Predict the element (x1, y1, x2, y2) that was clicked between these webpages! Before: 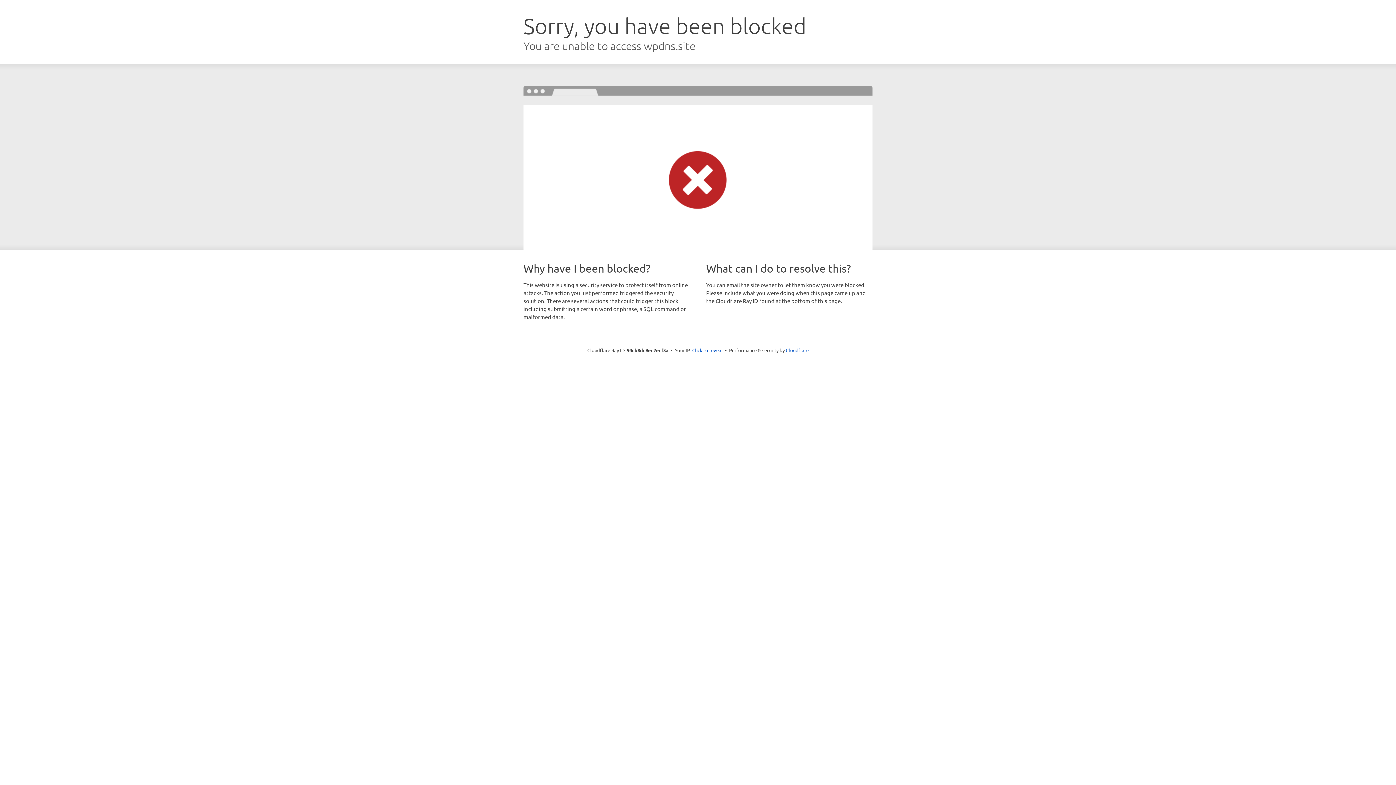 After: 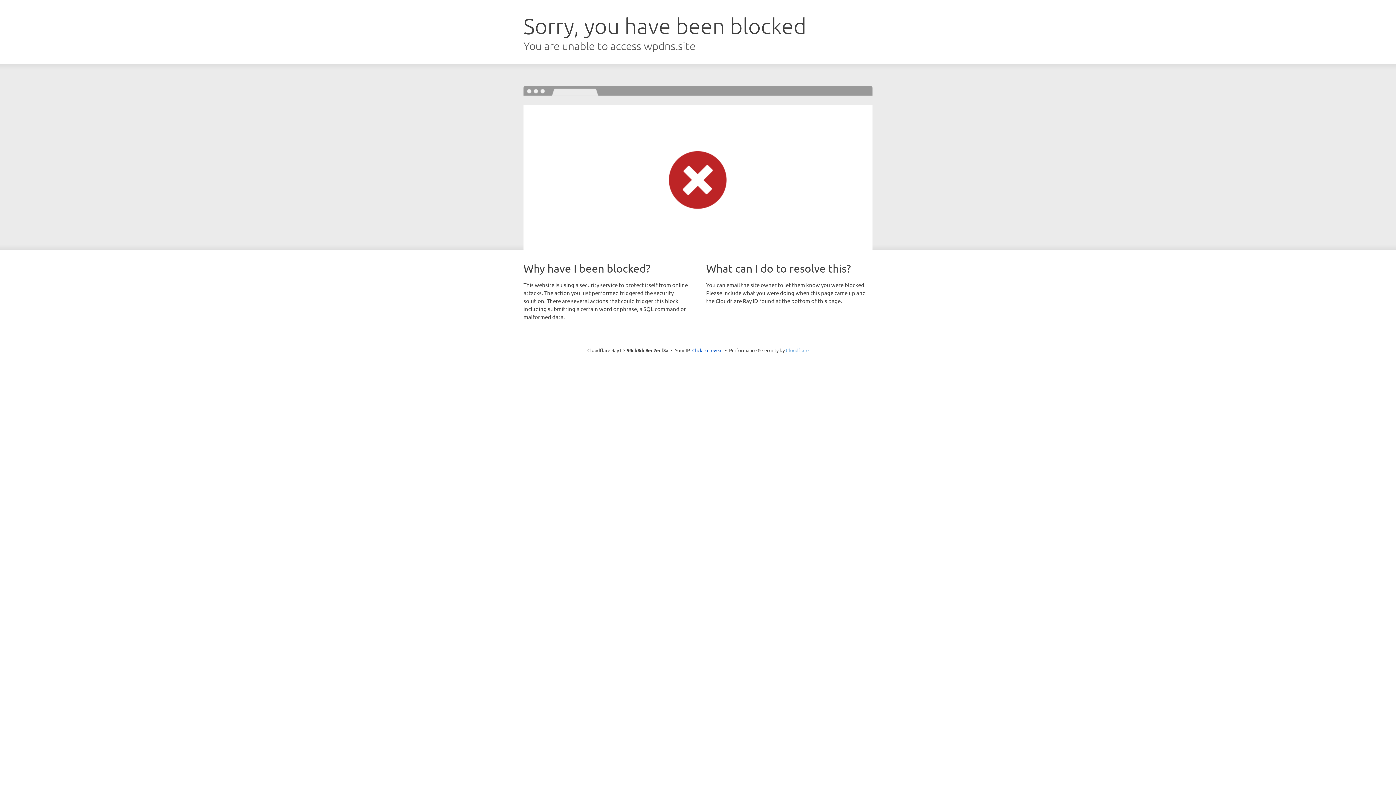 Action: bbox: (786, 347, 808, 353) label: Cloudflare